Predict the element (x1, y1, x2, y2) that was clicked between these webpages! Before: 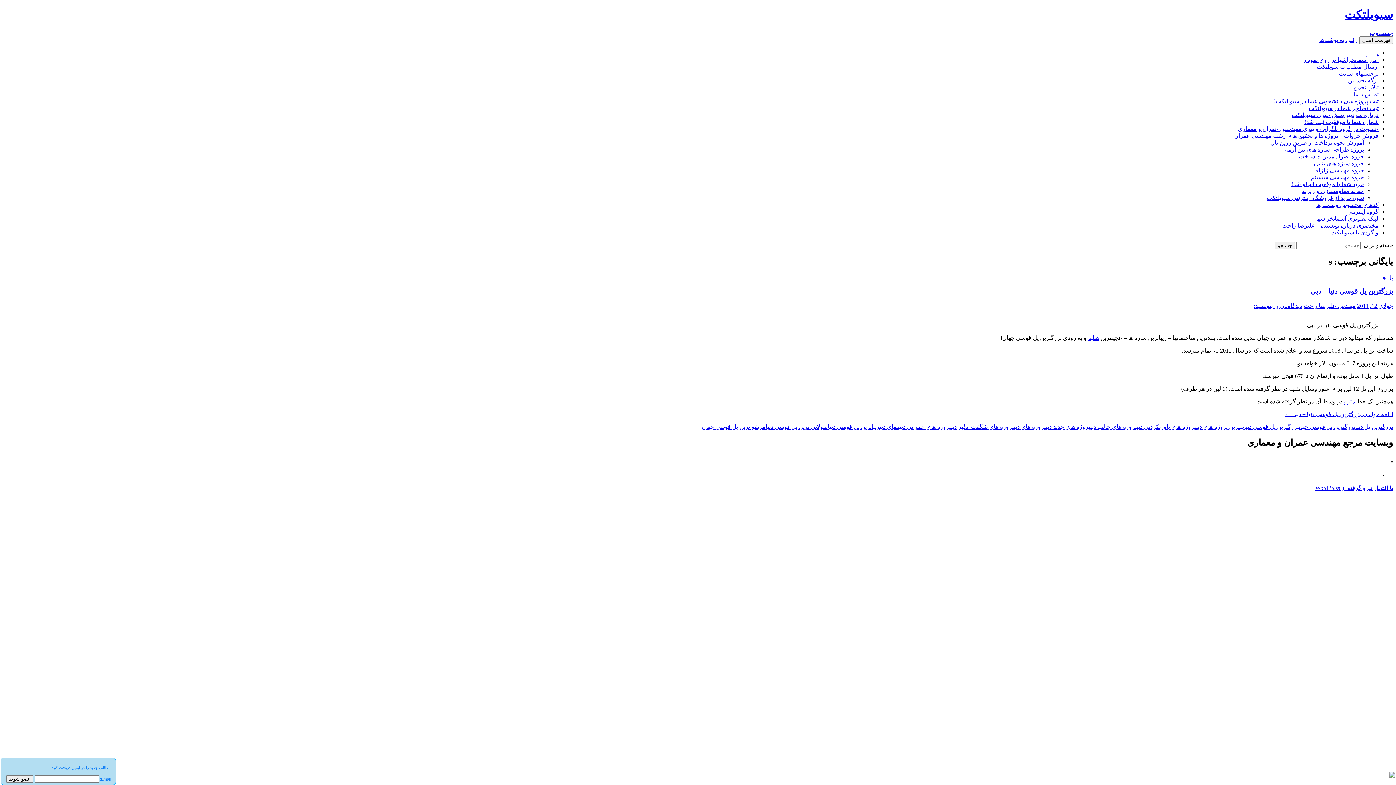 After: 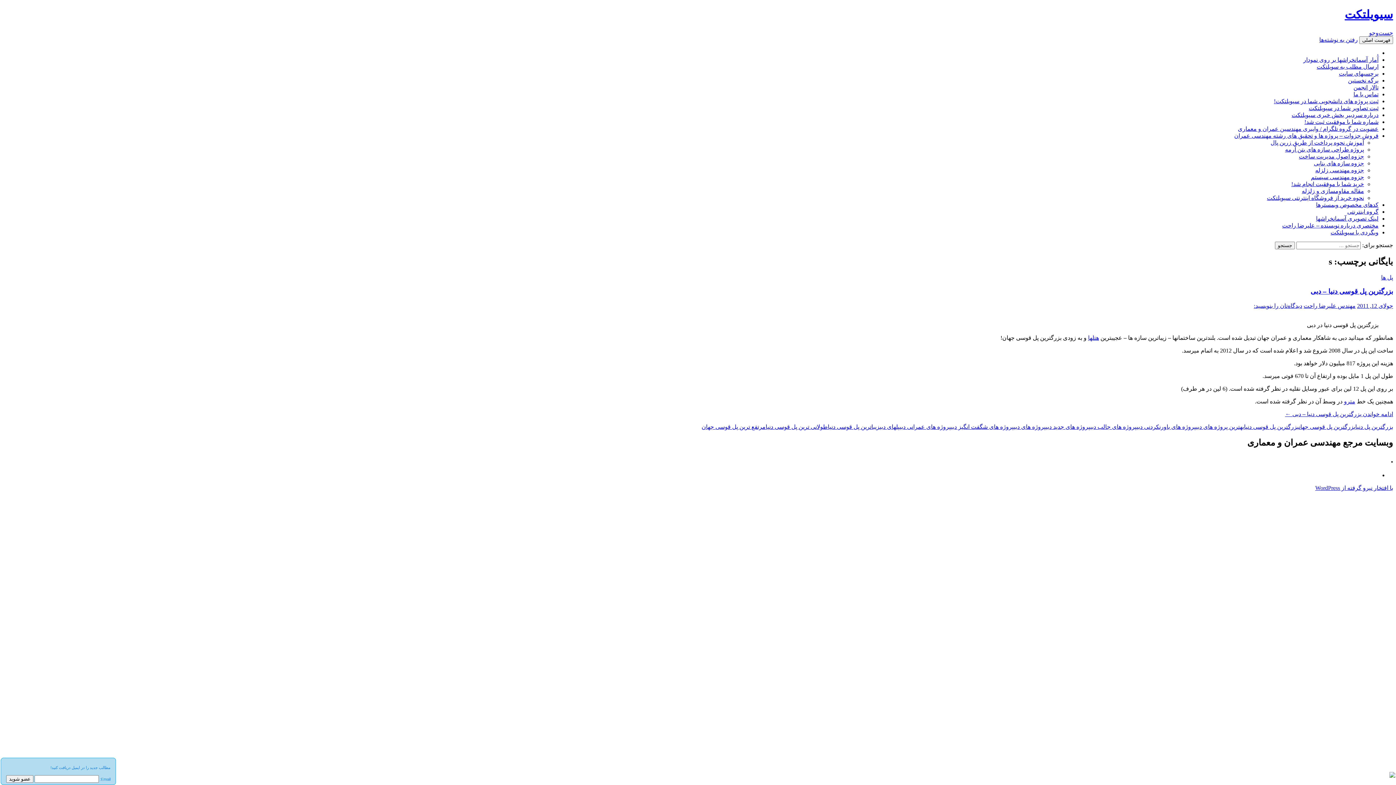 Action: bbox: (1319, 36, 1358, 42) label: رفتن به نوشته‌ها